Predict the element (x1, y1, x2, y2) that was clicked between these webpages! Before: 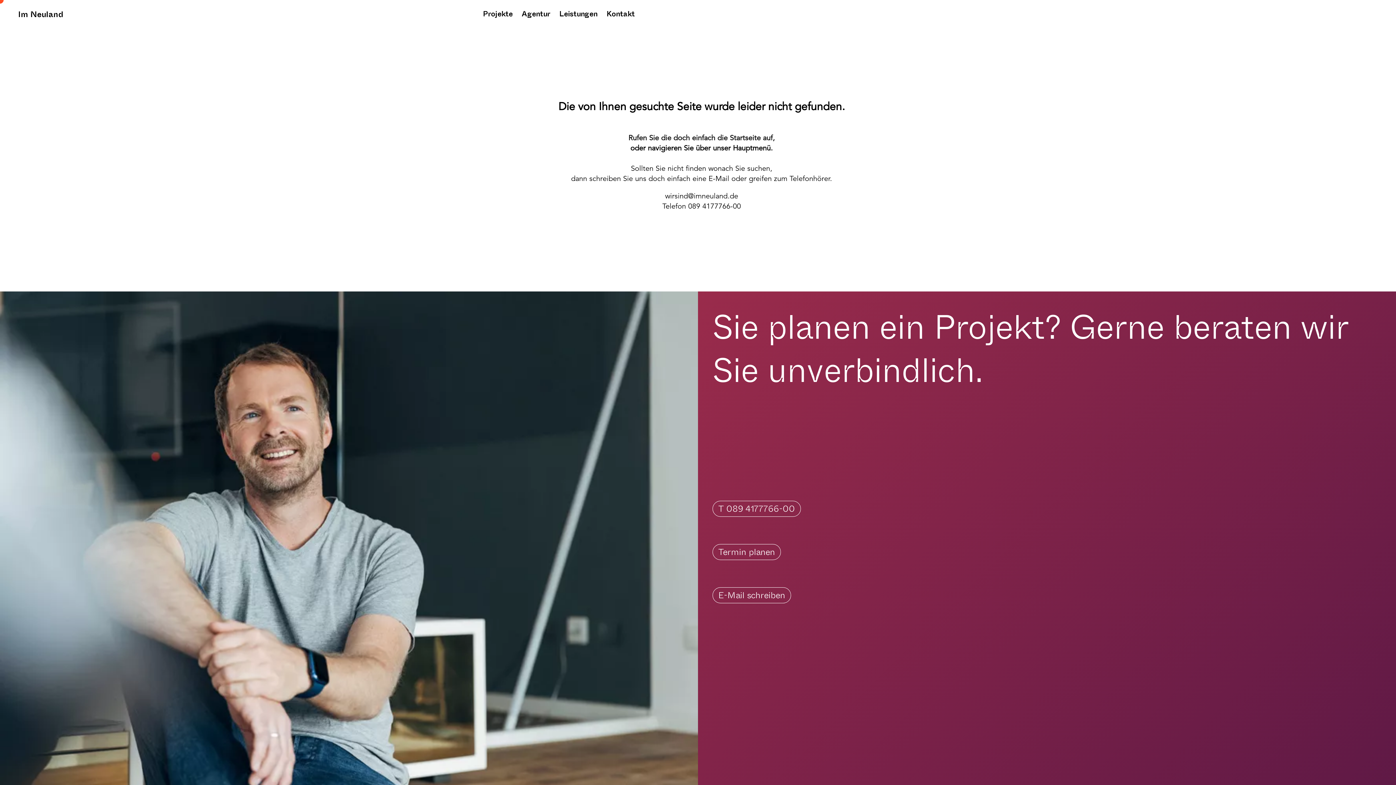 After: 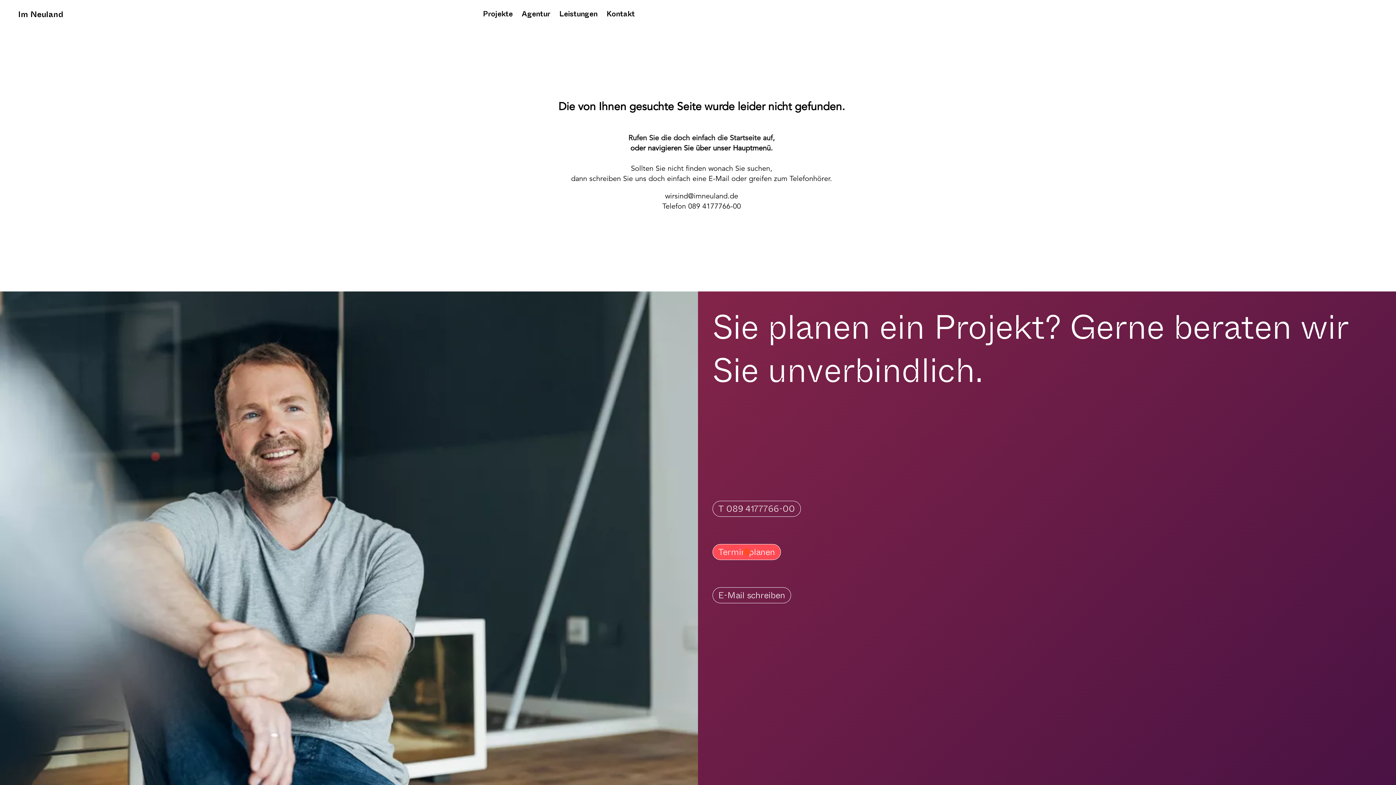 Action: label: Termin planen bbox: (712, 544, 781, 560)